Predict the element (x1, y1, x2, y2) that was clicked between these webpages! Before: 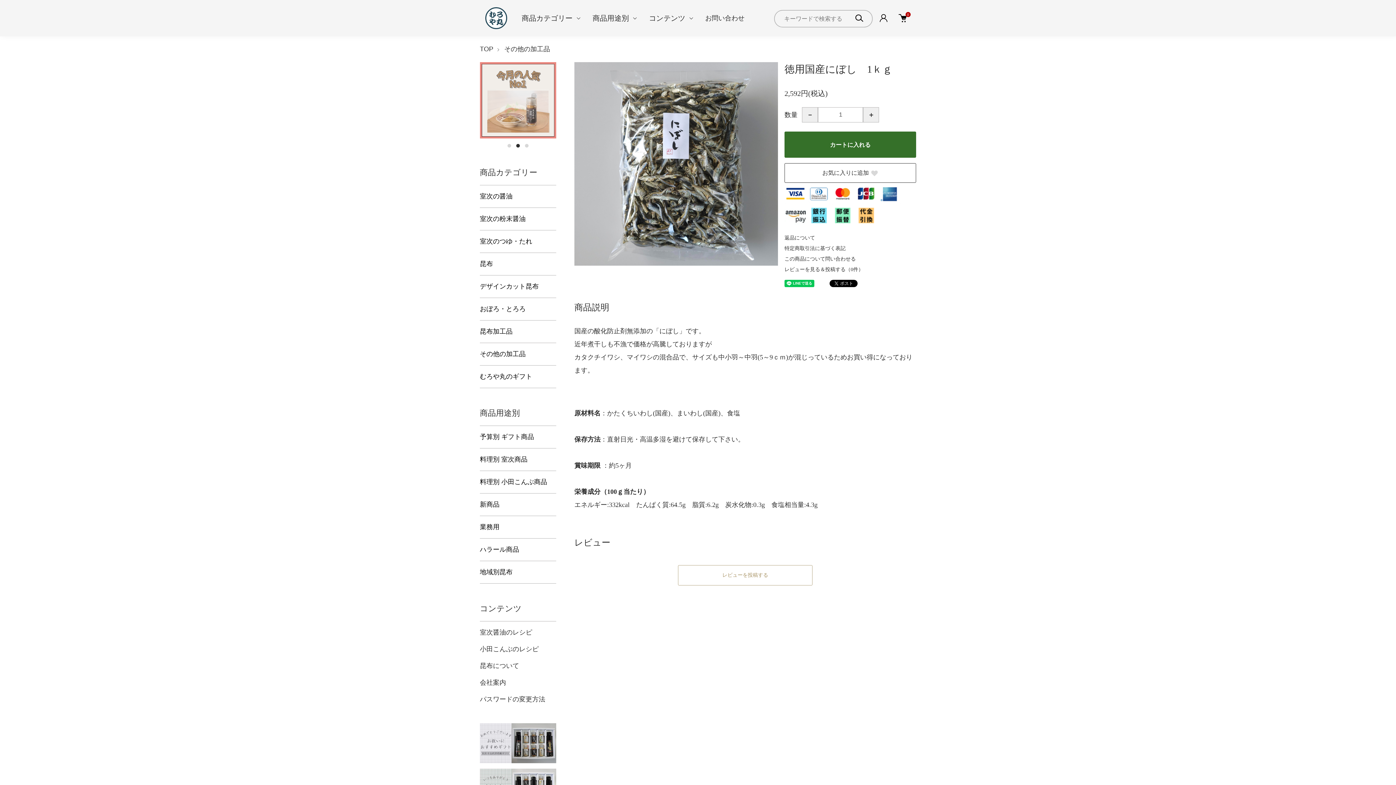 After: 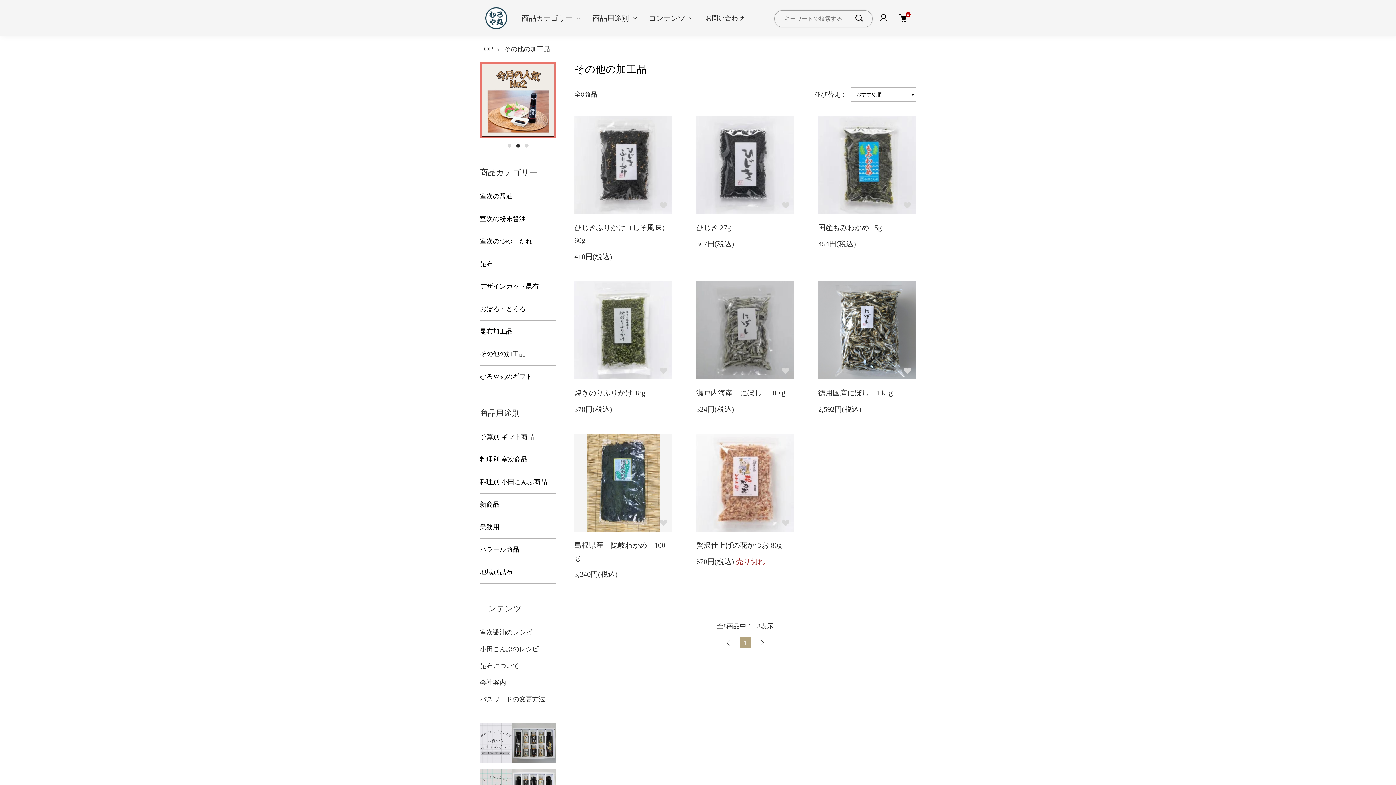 Action: bbox: (504, 45, 550, 52) label: その他の加工品